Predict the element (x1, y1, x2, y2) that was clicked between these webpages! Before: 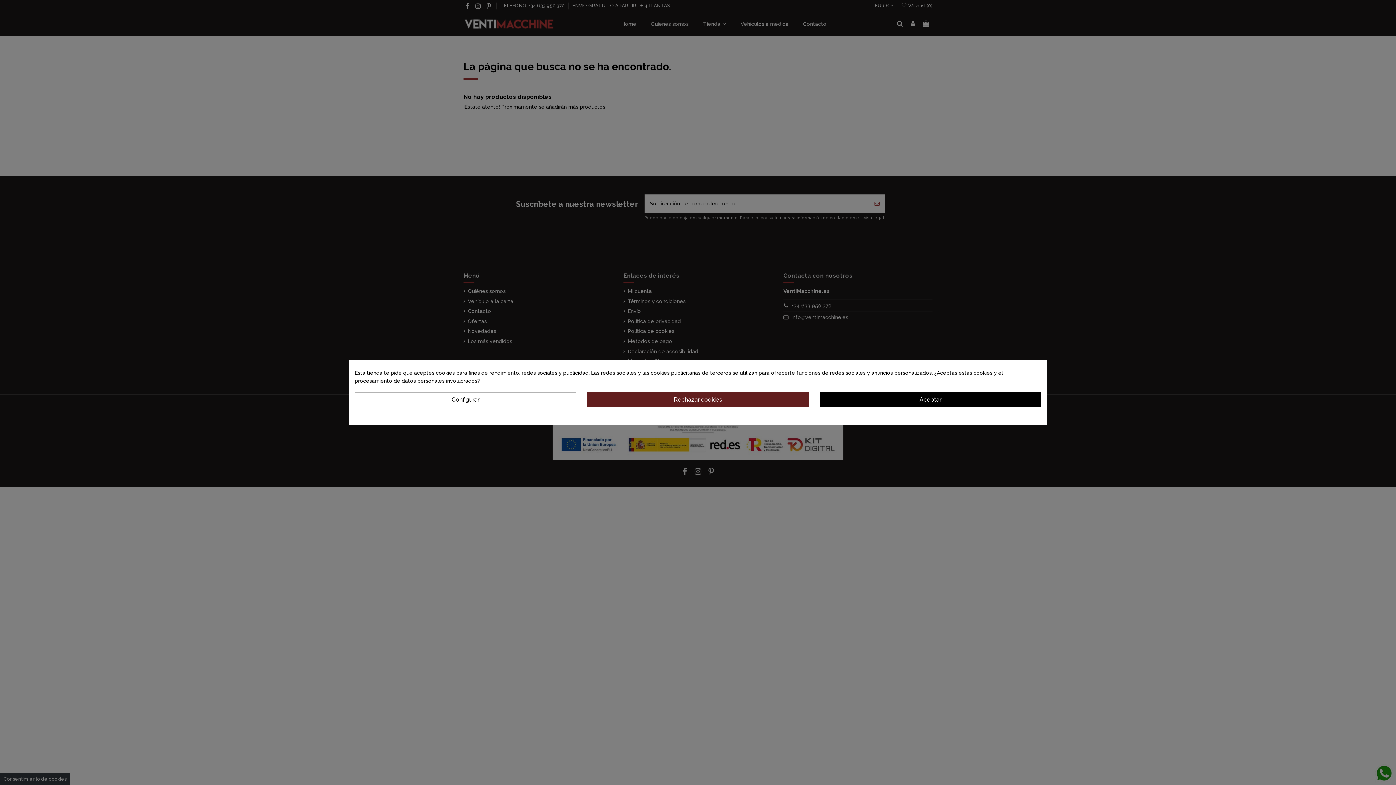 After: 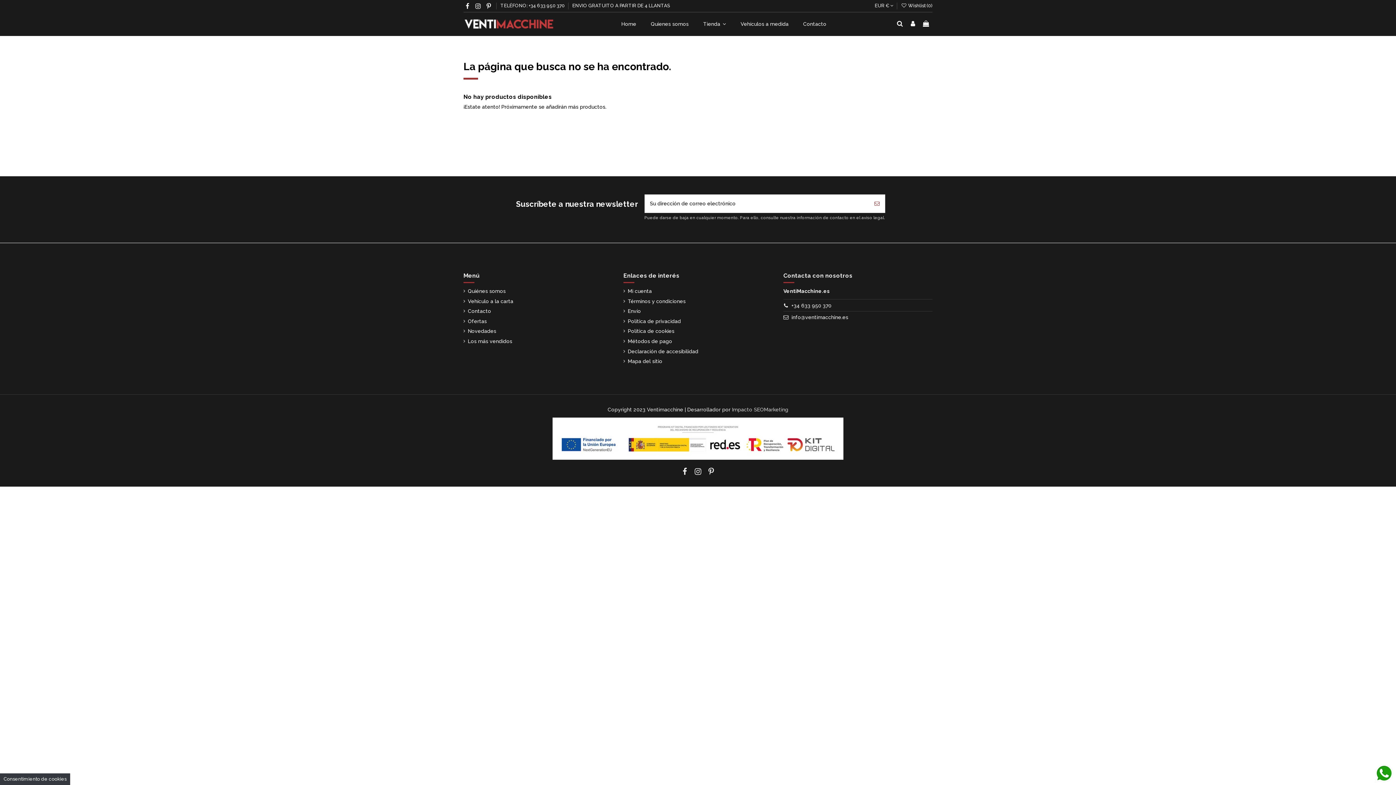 Action: bbox: (587, 392, 808, 407) label: Rechazar cookies